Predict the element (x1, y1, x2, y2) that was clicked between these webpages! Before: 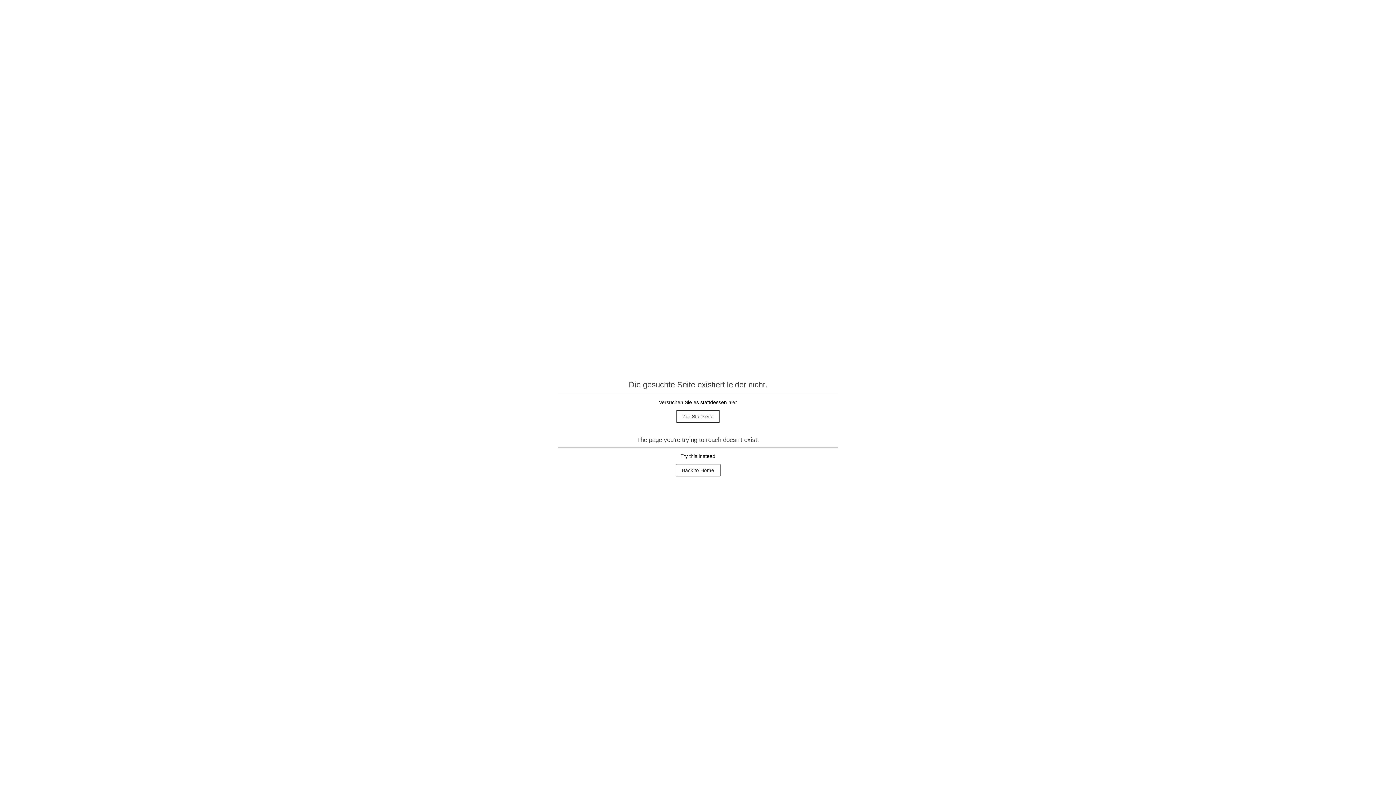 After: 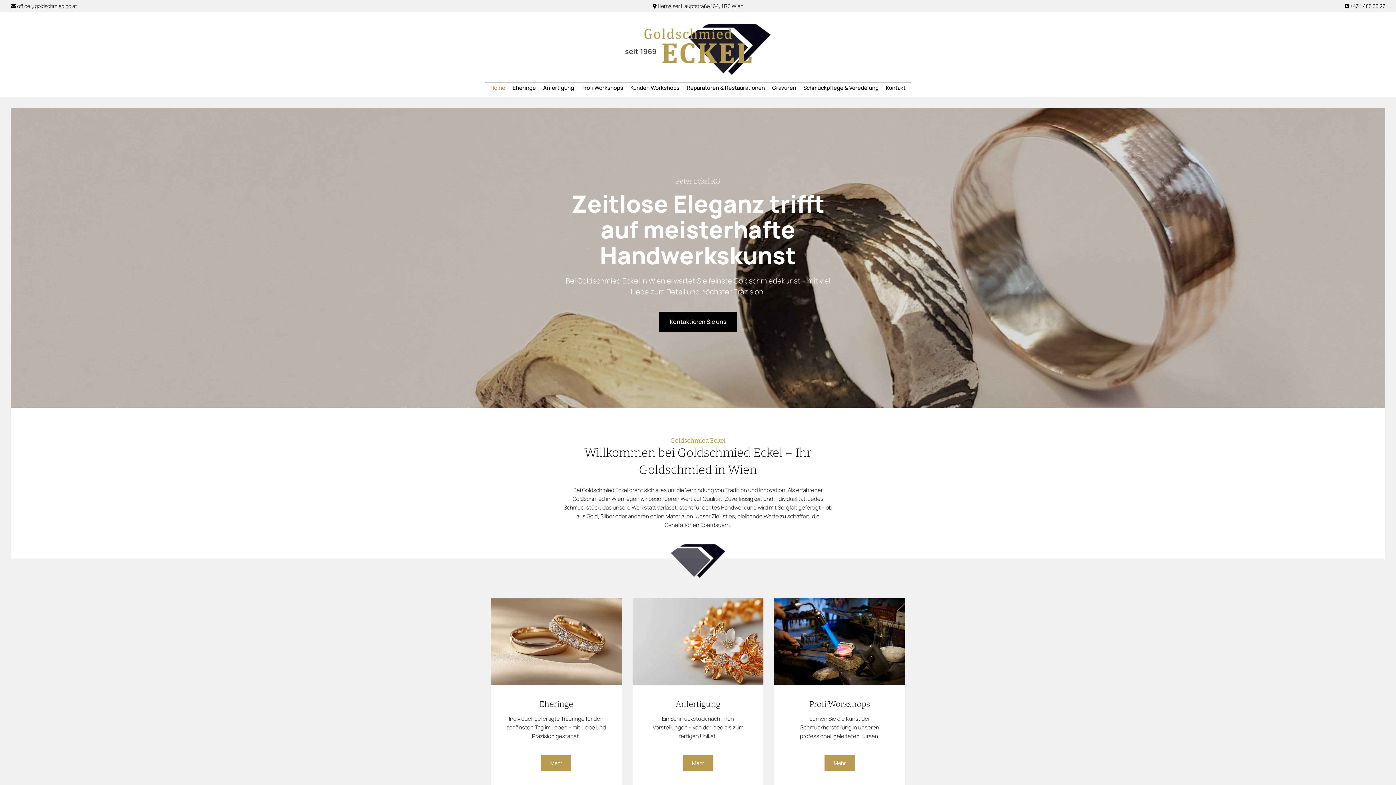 Action: label: Zur Startseite bbox: (676, 410, 720, 422)